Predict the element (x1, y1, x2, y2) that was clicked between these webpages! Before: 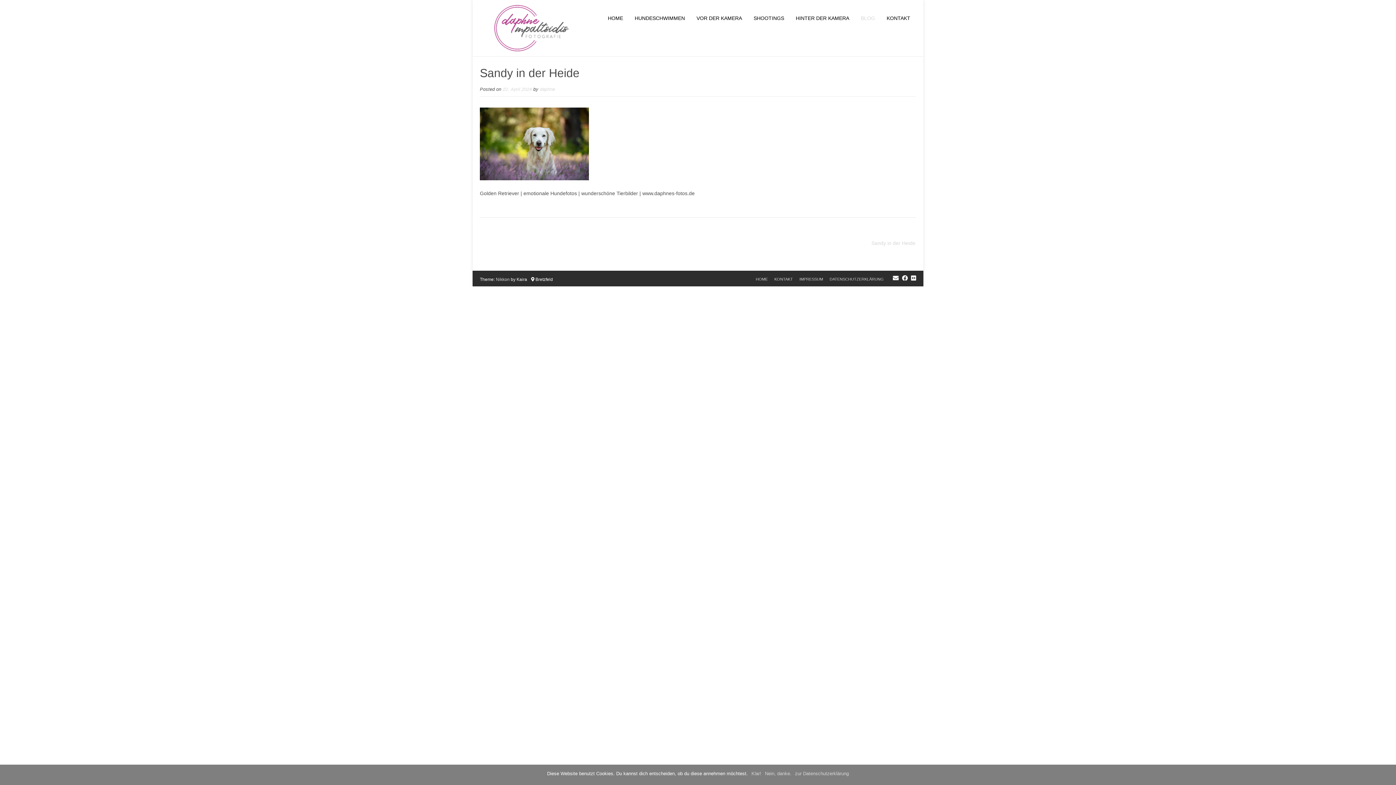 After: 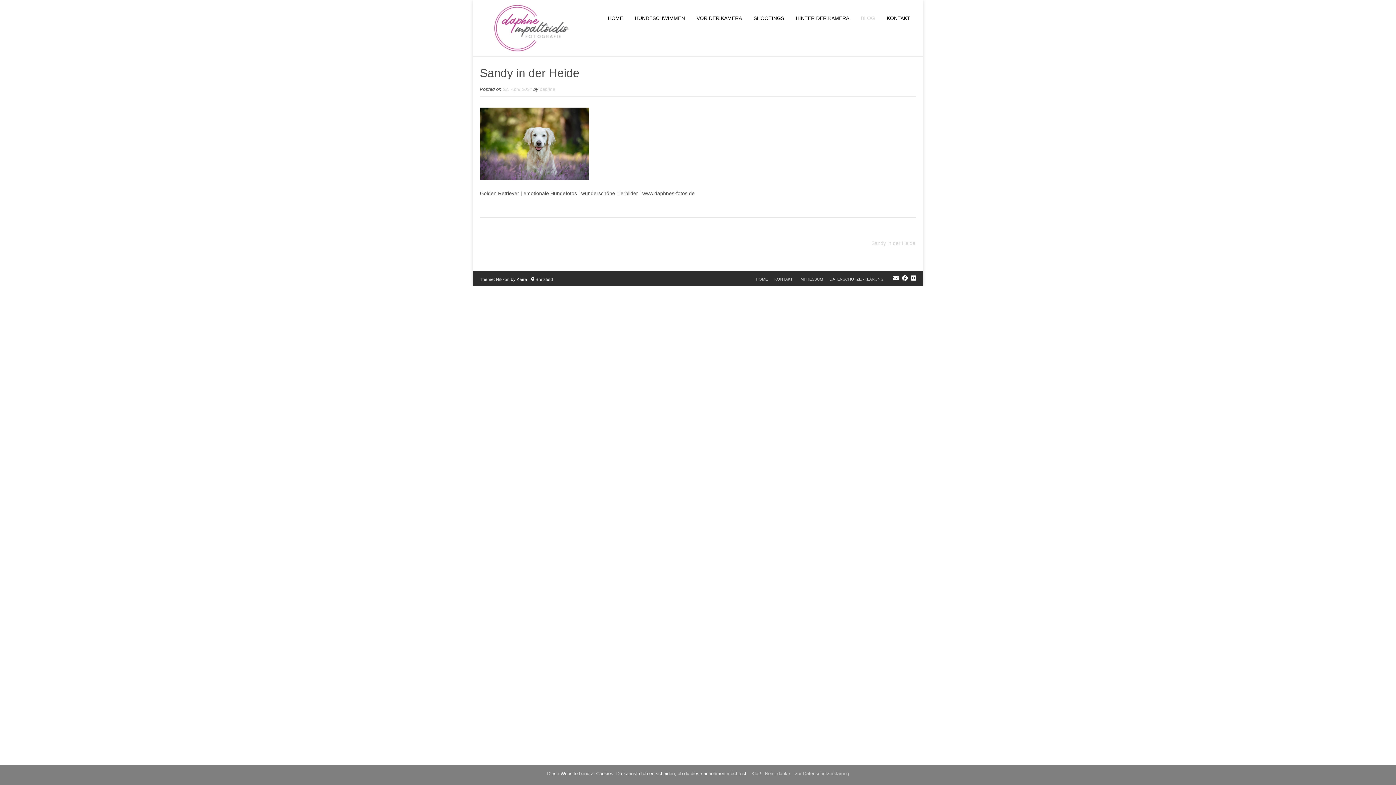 Action: bbox: (902, 274, 908, 282)